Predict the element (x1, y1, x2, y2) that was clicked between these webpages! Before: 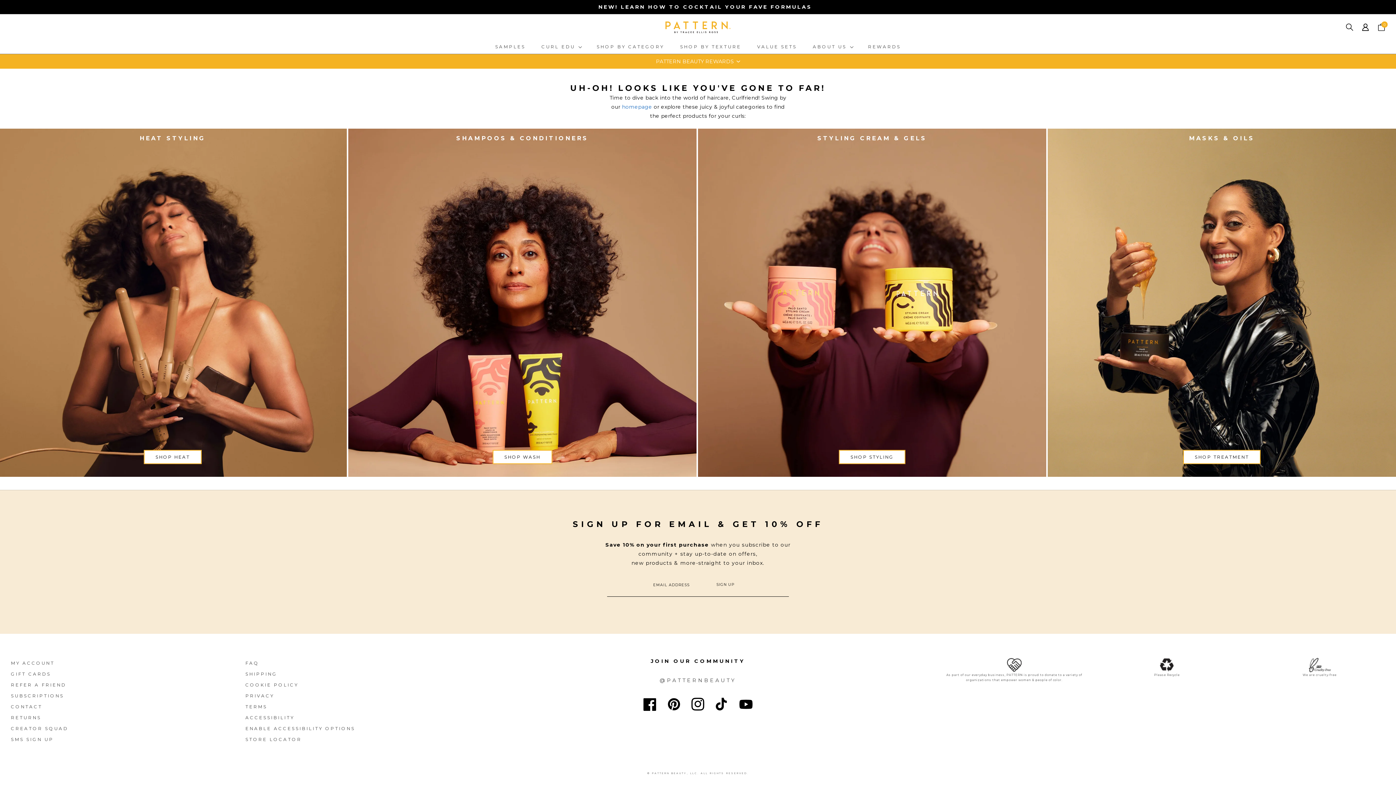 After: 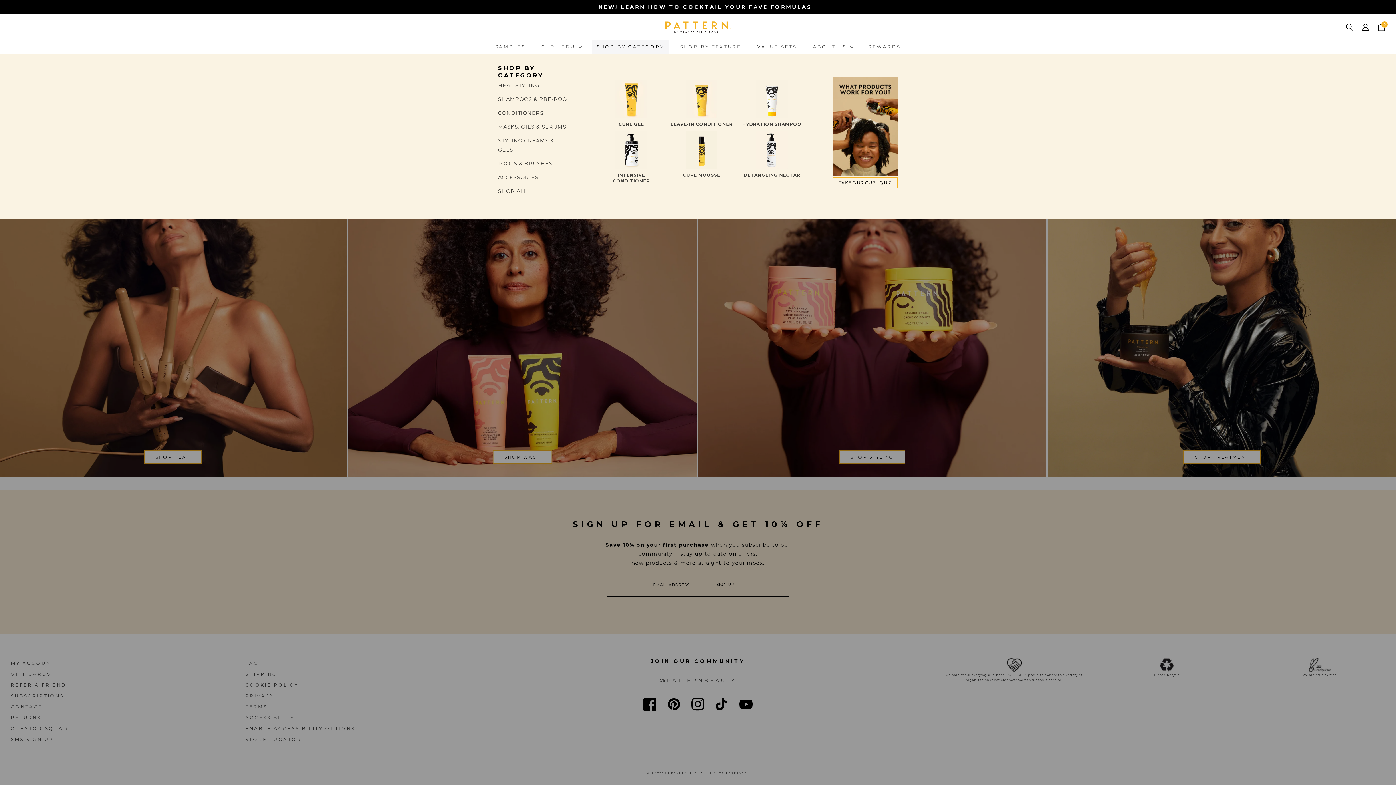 Action: label: SHOP BY CATEGORY bbox: (592, 39, 668, 53)